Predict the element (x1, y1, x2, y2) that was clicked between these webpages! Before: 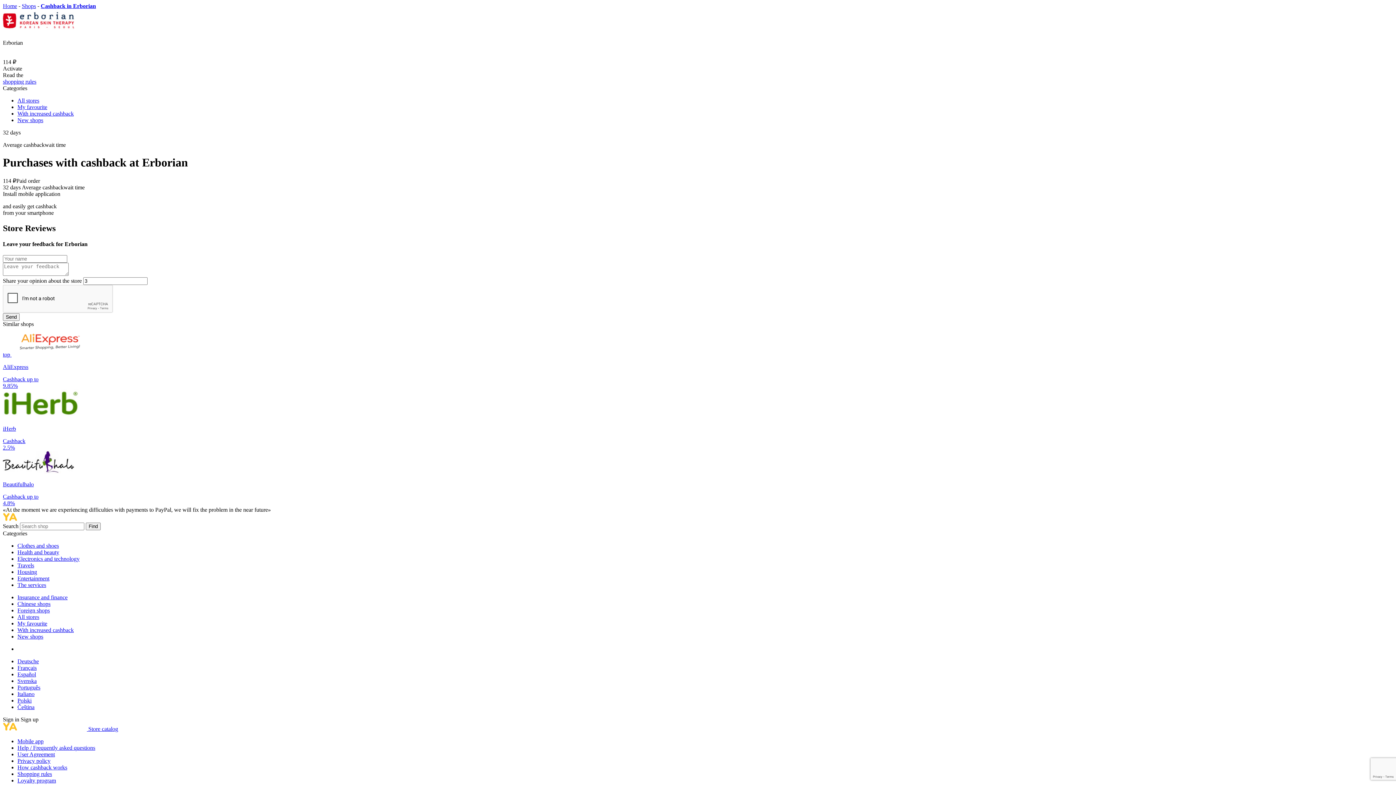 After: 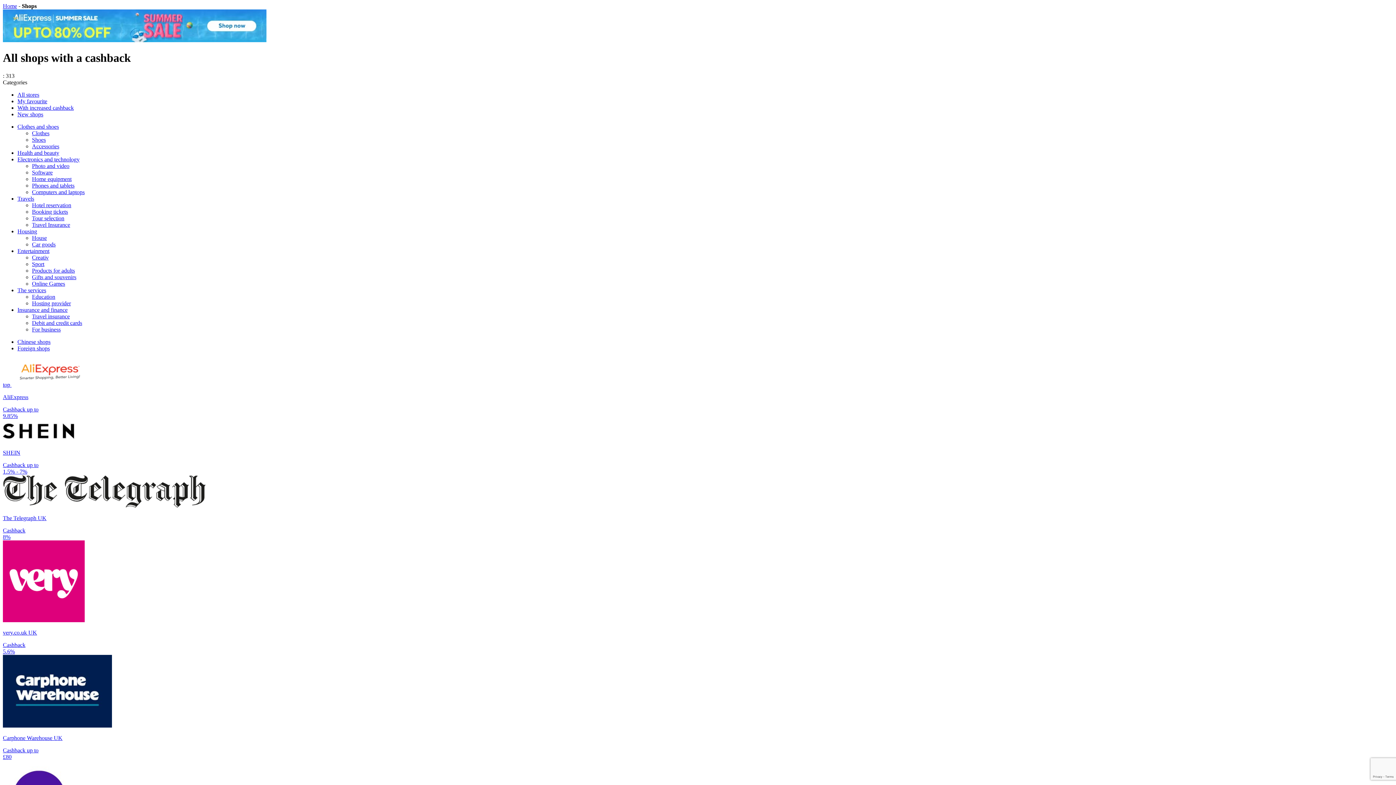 Action: bbox: (21, 2, 36, 9) label: Shops